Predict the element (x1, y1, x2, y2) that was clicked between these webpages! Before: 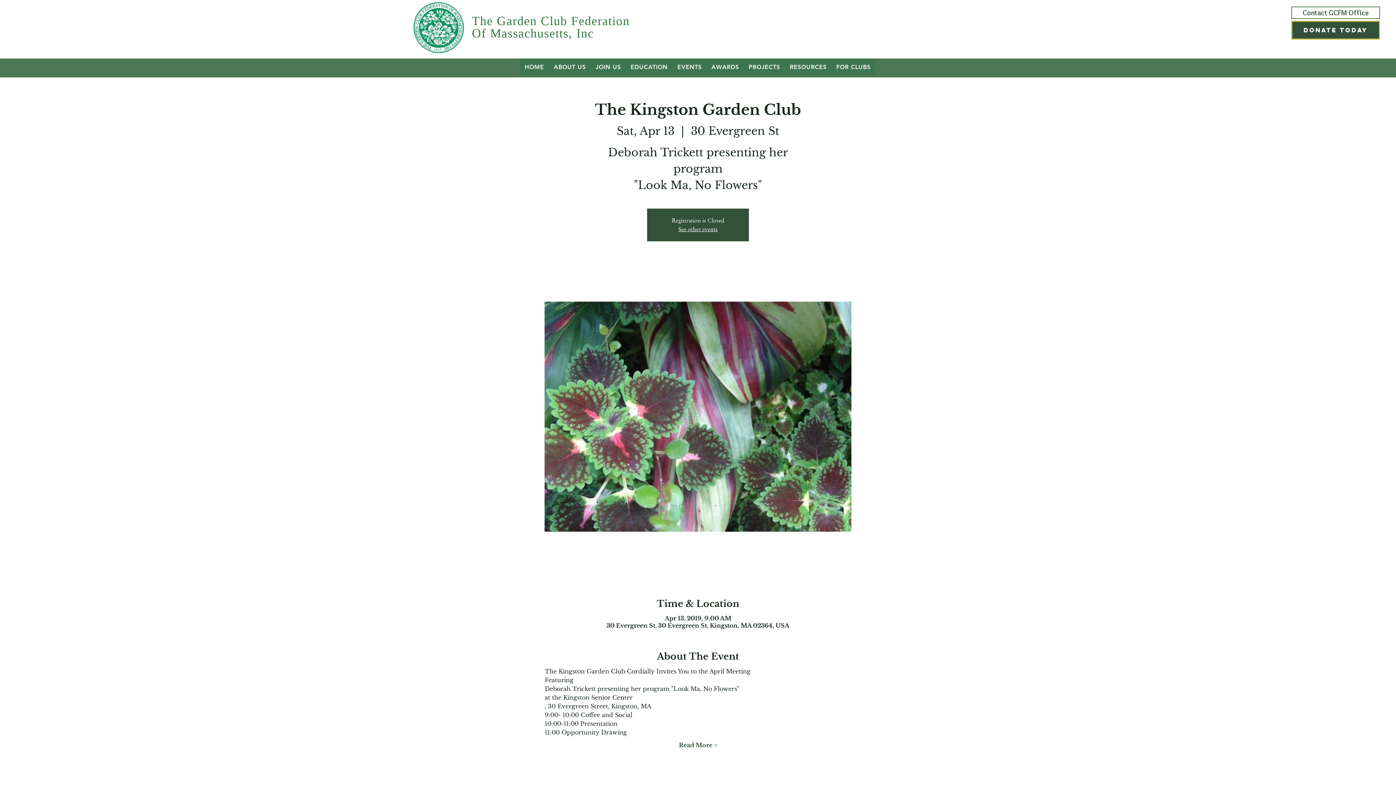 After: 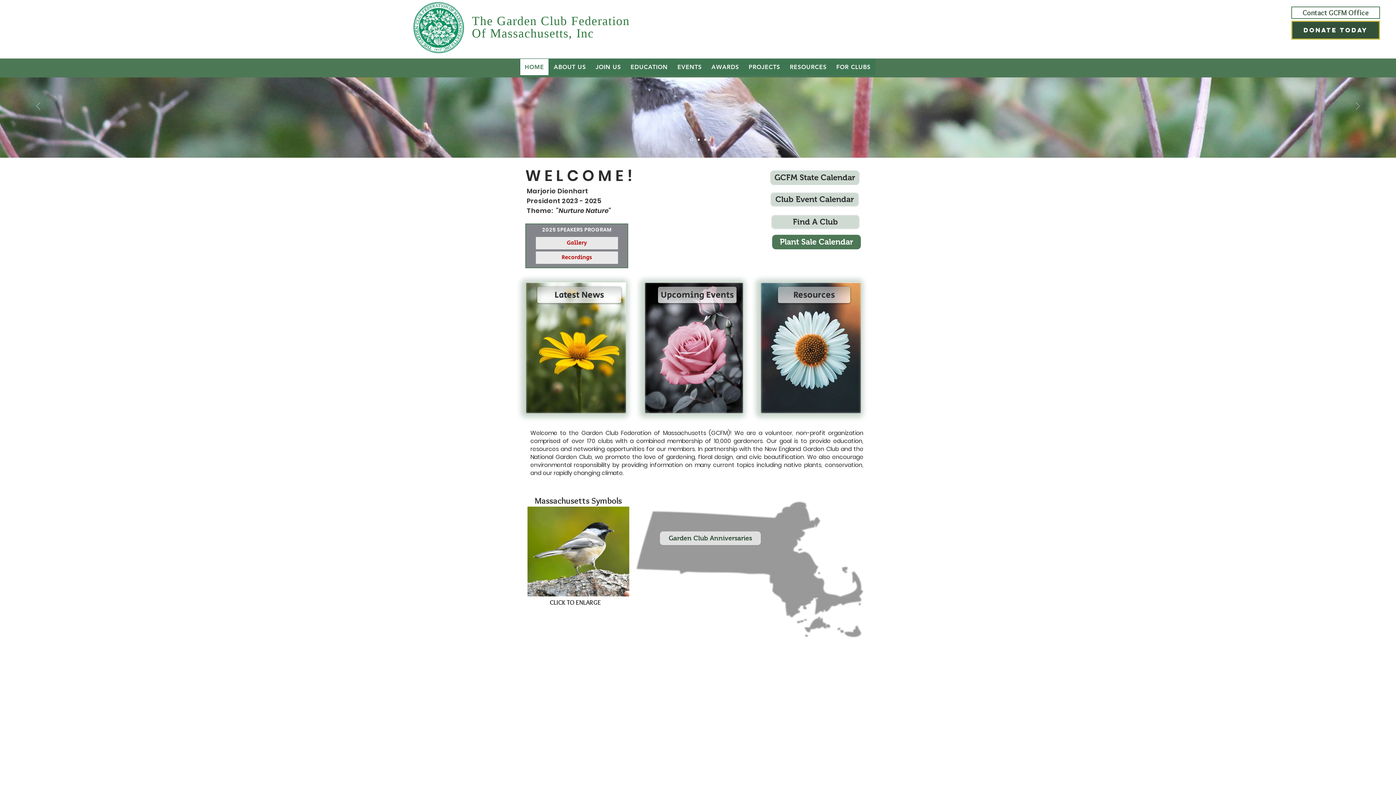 Action: bbox: (472, 14, 629, 40) label: The Garden Club Federation
Of Massachusetts, Inc